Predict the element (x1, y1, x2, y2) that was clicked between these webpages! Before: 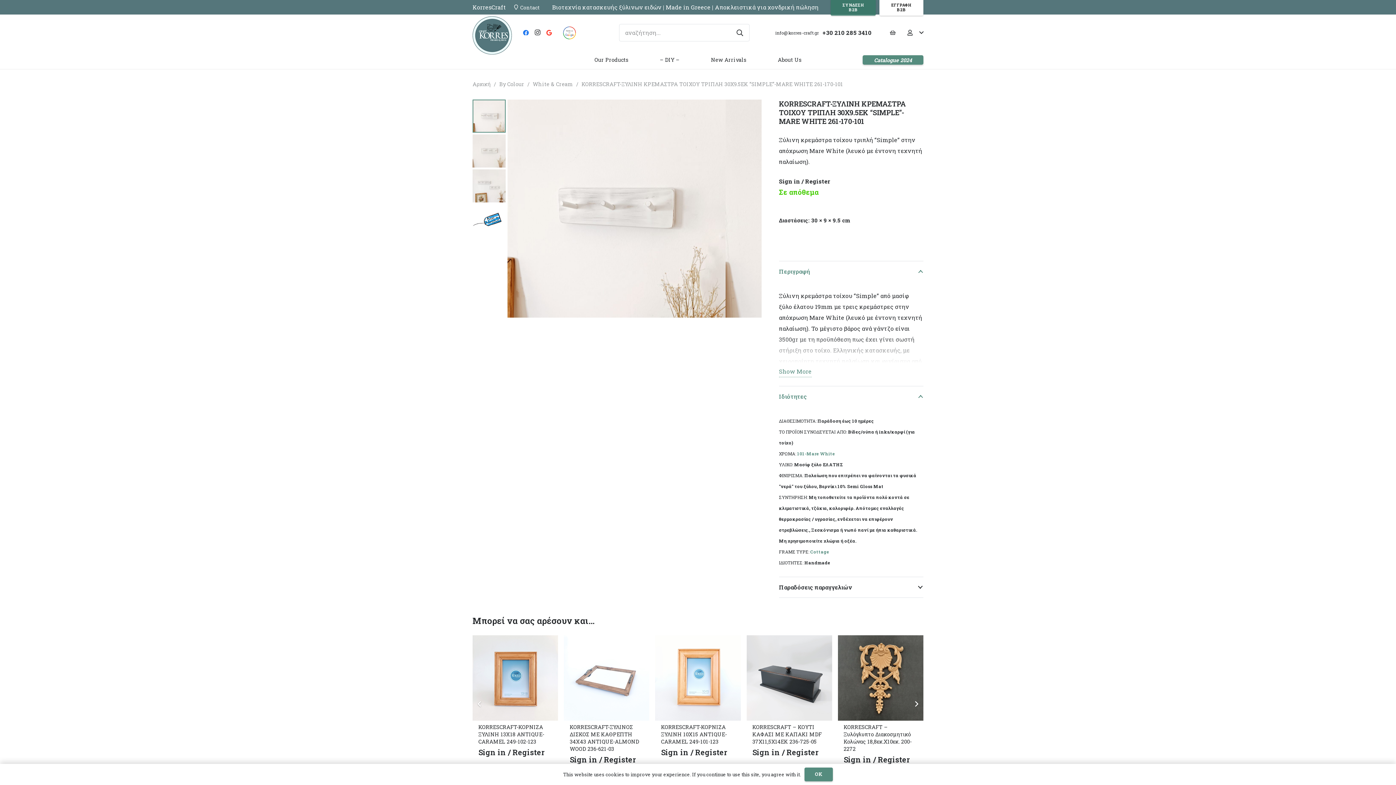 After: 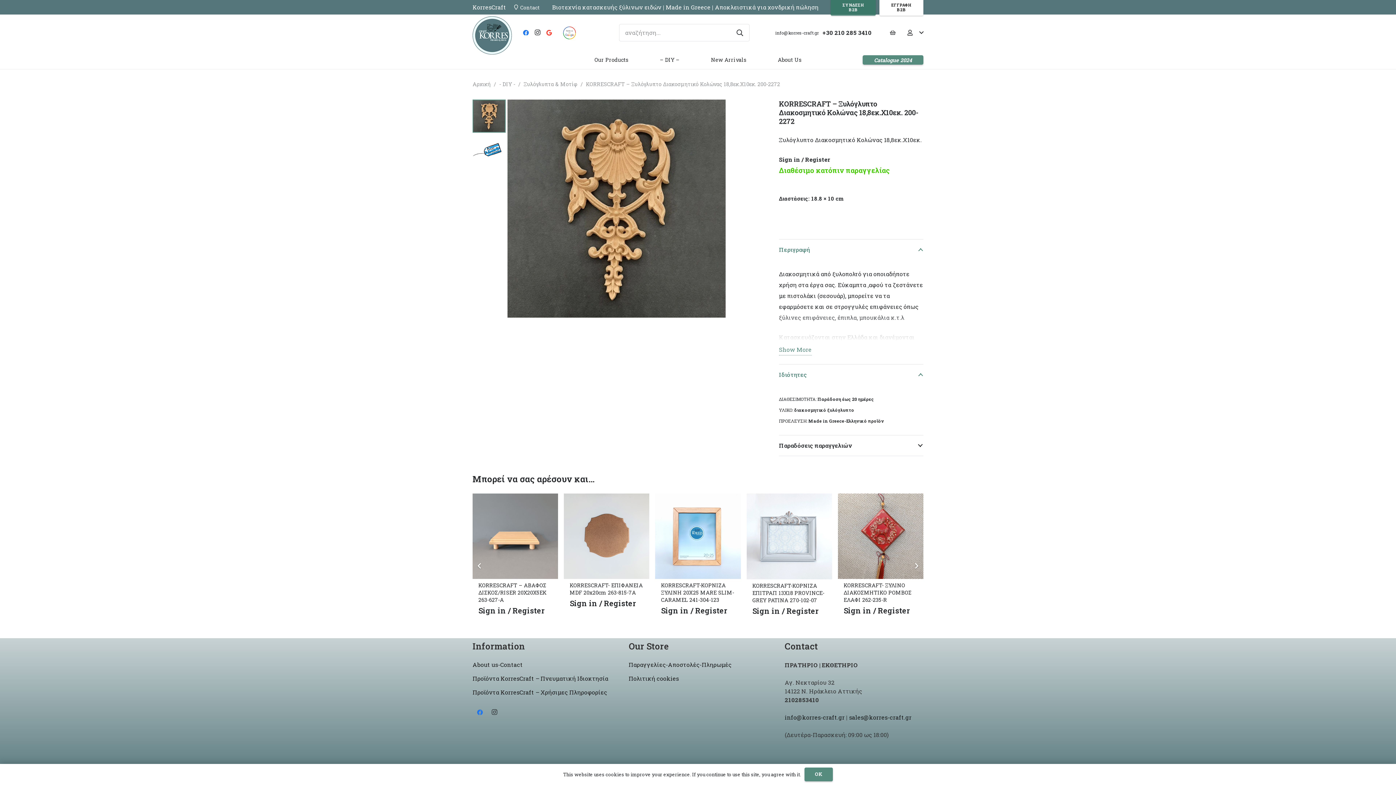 Action: bbox: (838, 637, 923, 644) label: KORRESCRAFT – Ξυλόγλυπτο Διακοσμητικό Κολώνας 18,8εκ.Χ10εκ. 200-2272